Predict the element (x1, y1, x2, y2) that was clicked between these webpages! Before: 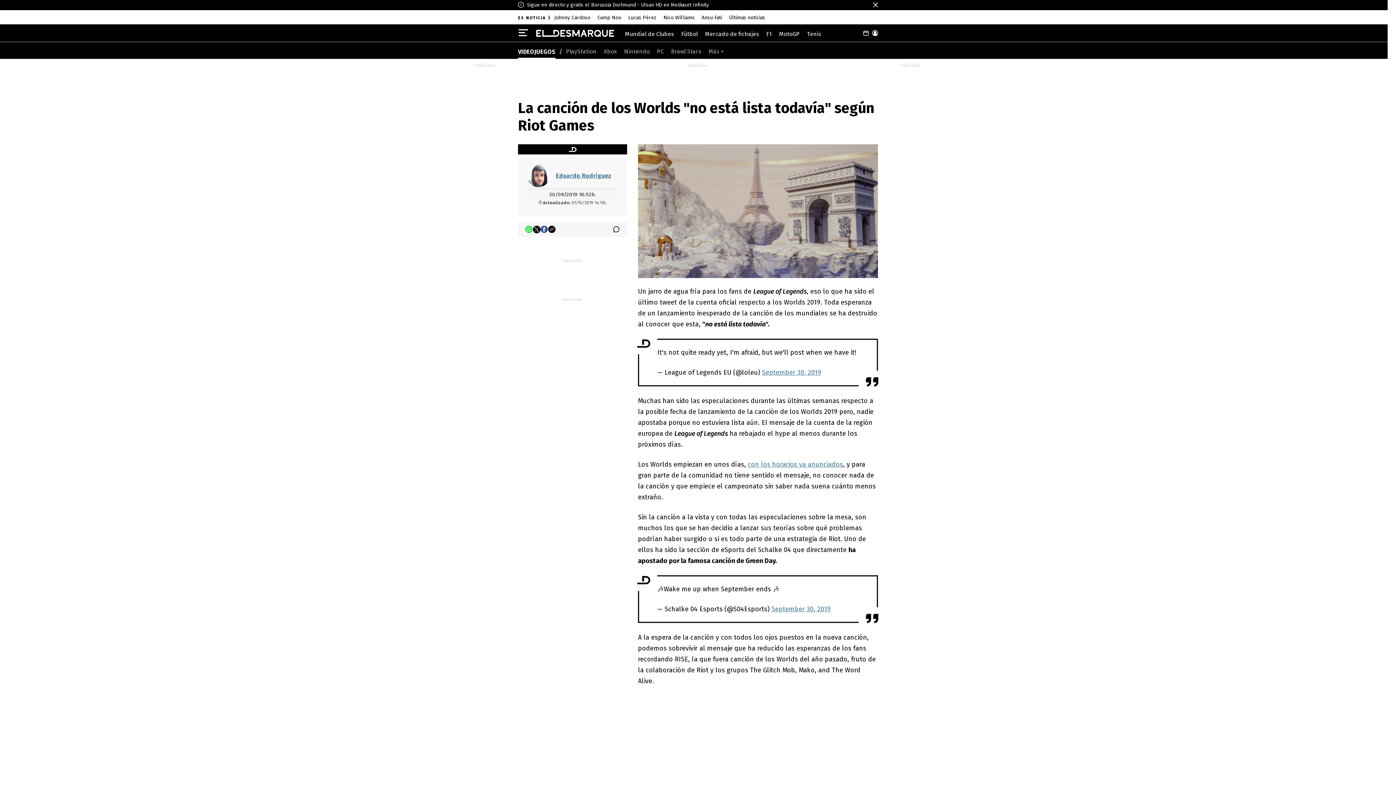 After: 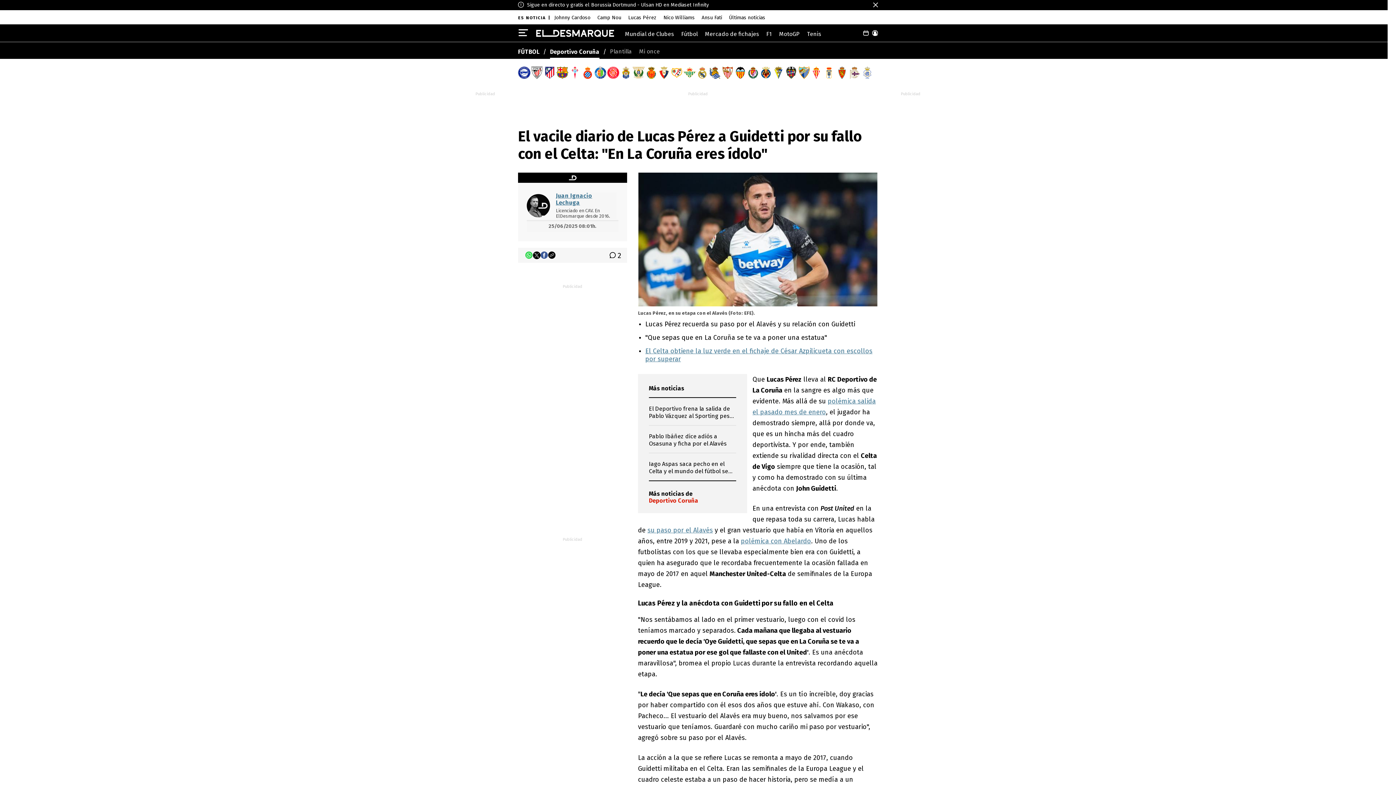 Action: label: Lucas Pérez bbox: (628, 14, 656, 20)